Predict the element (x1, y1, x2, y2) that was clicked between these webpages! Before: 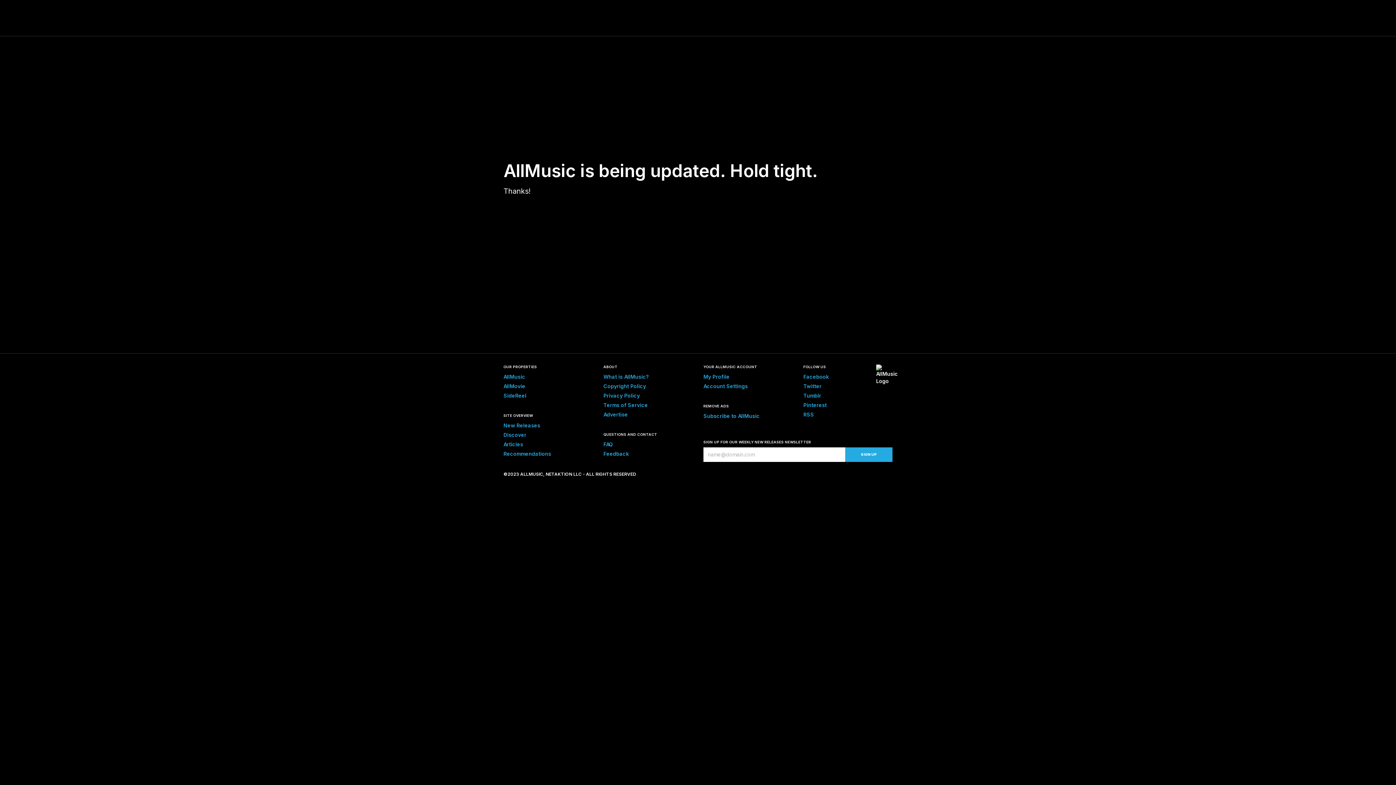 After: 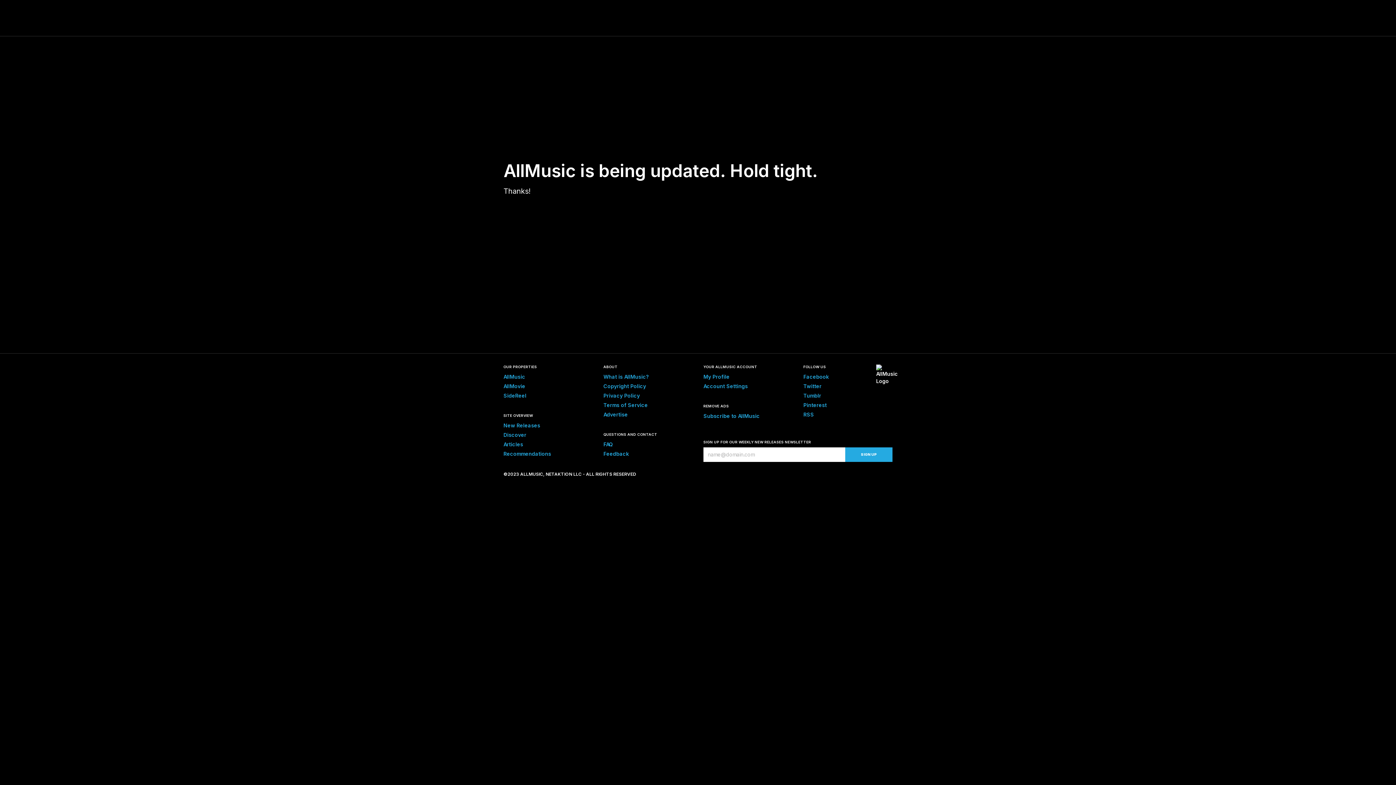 Action: label: RSS bbox: (803, 411, 814, 417)